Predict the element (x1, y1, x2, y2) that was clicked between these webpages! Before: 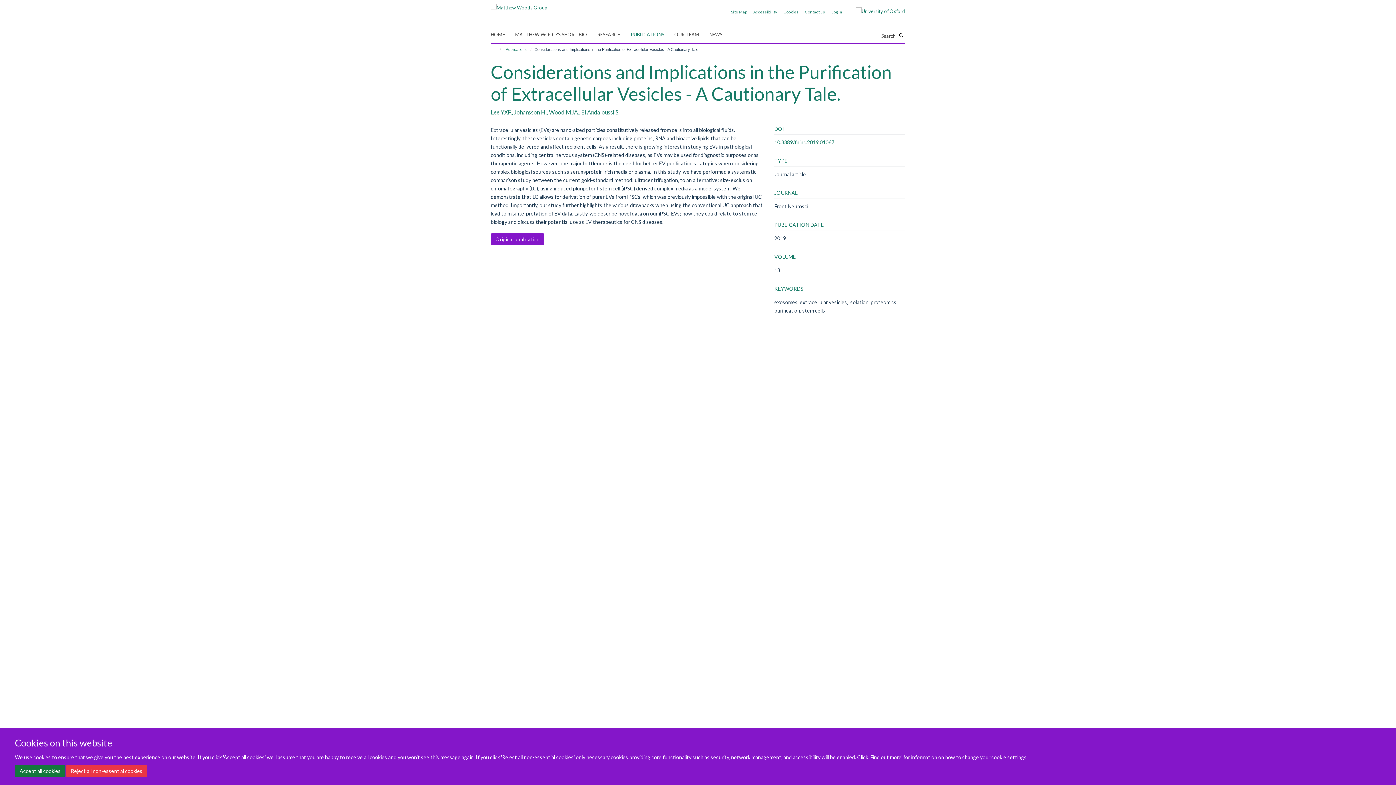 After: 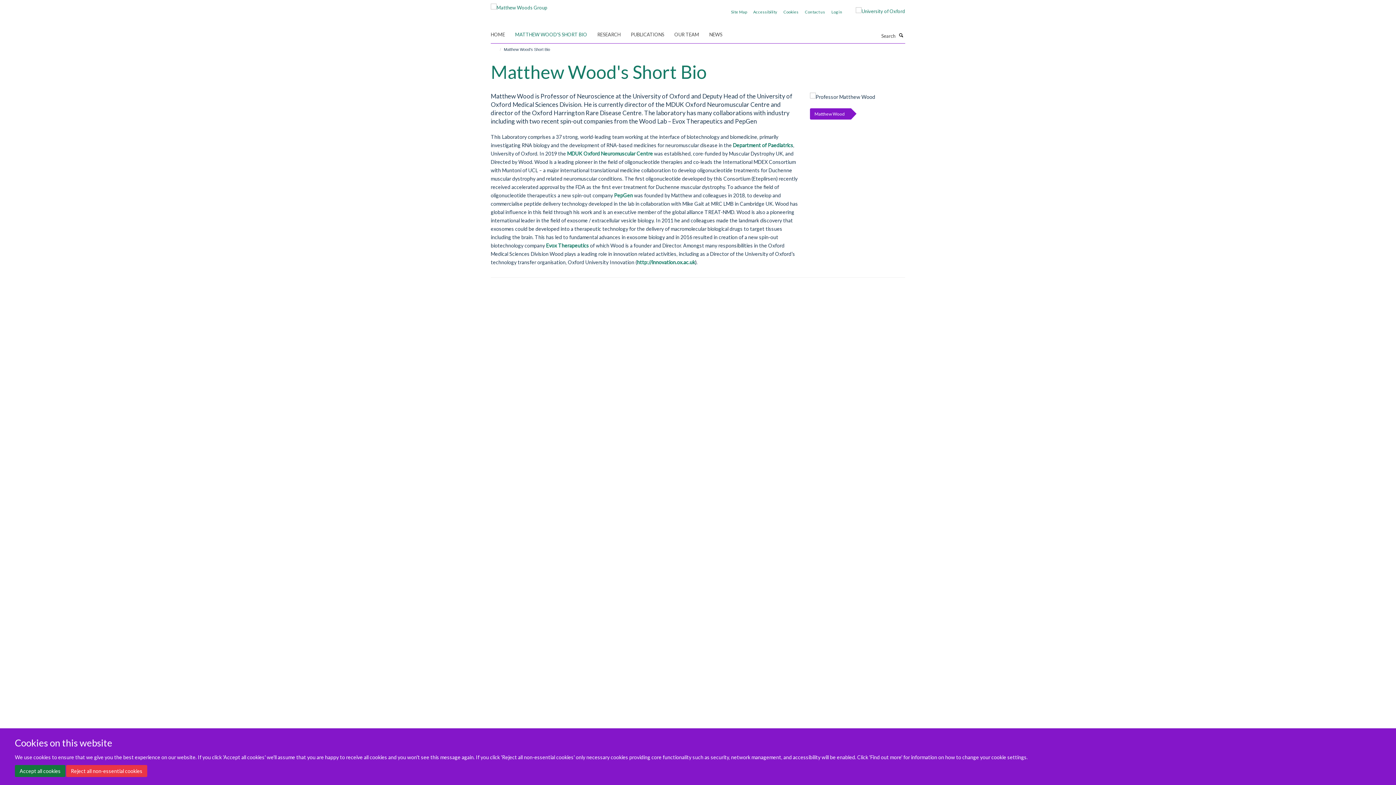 Action: label: MATTHEW WOOD'S SHORT BIO bbox: (515, 29, 596, 40)